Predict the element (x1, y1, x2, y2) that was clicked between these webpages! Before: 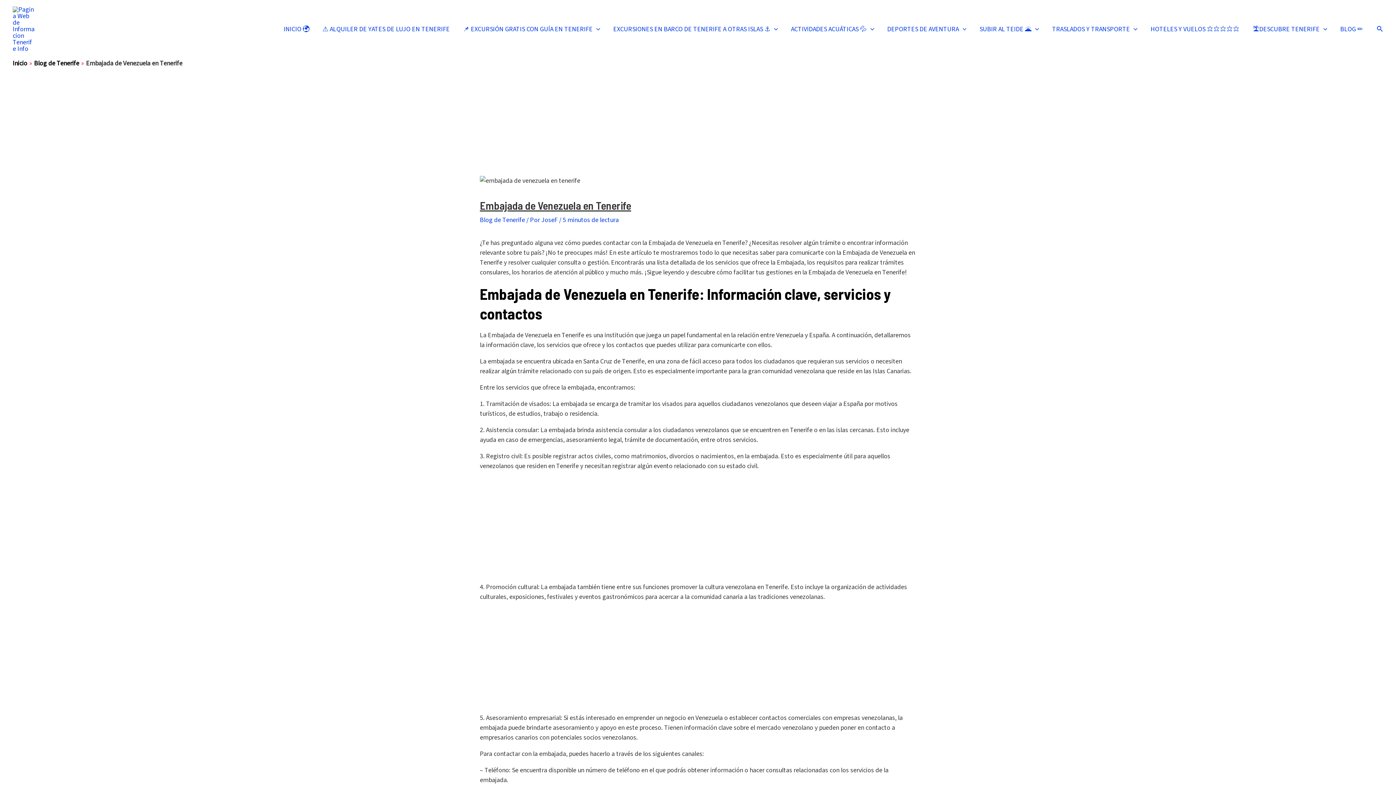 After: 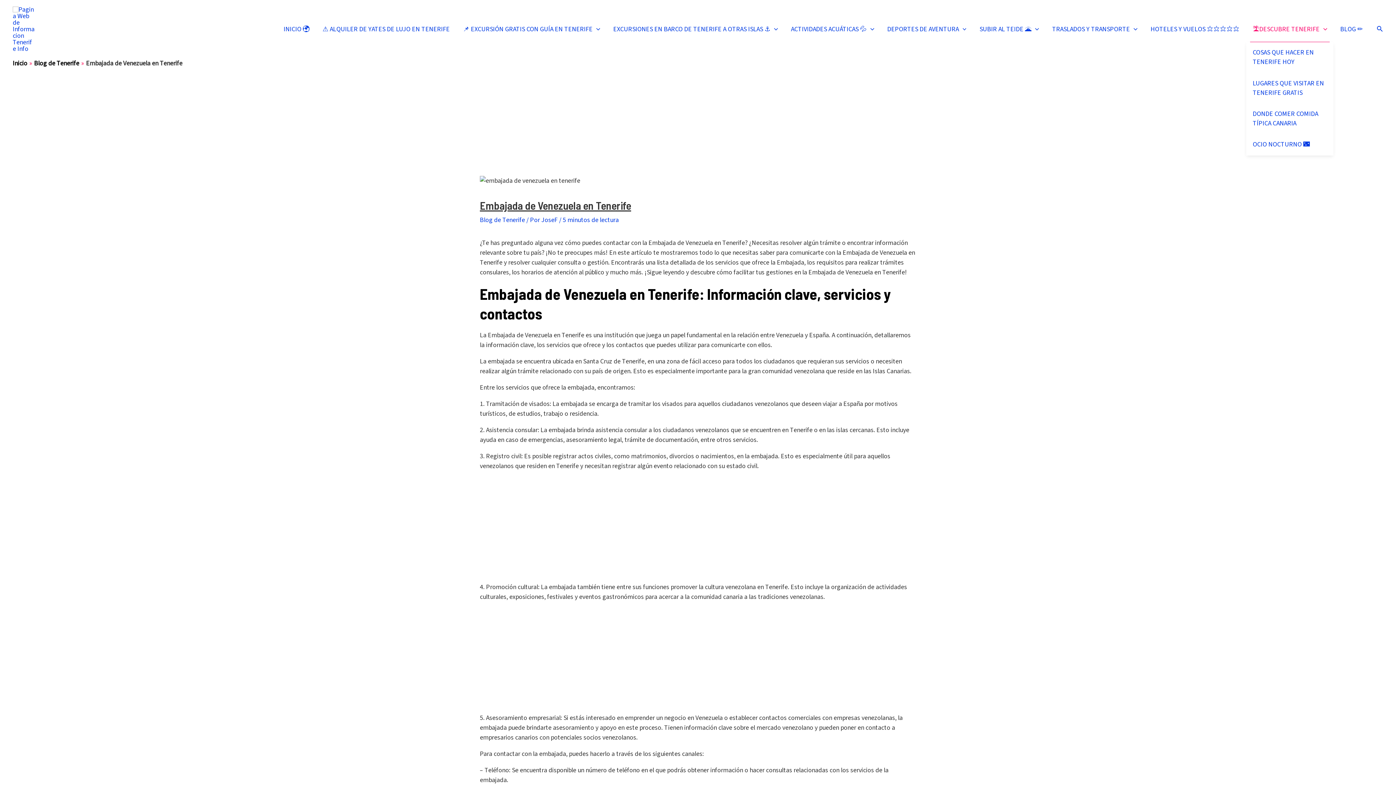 Action: bbox: (1246, 16, 1334, 42) label: 🏝️DESCUBRE TENERIFE